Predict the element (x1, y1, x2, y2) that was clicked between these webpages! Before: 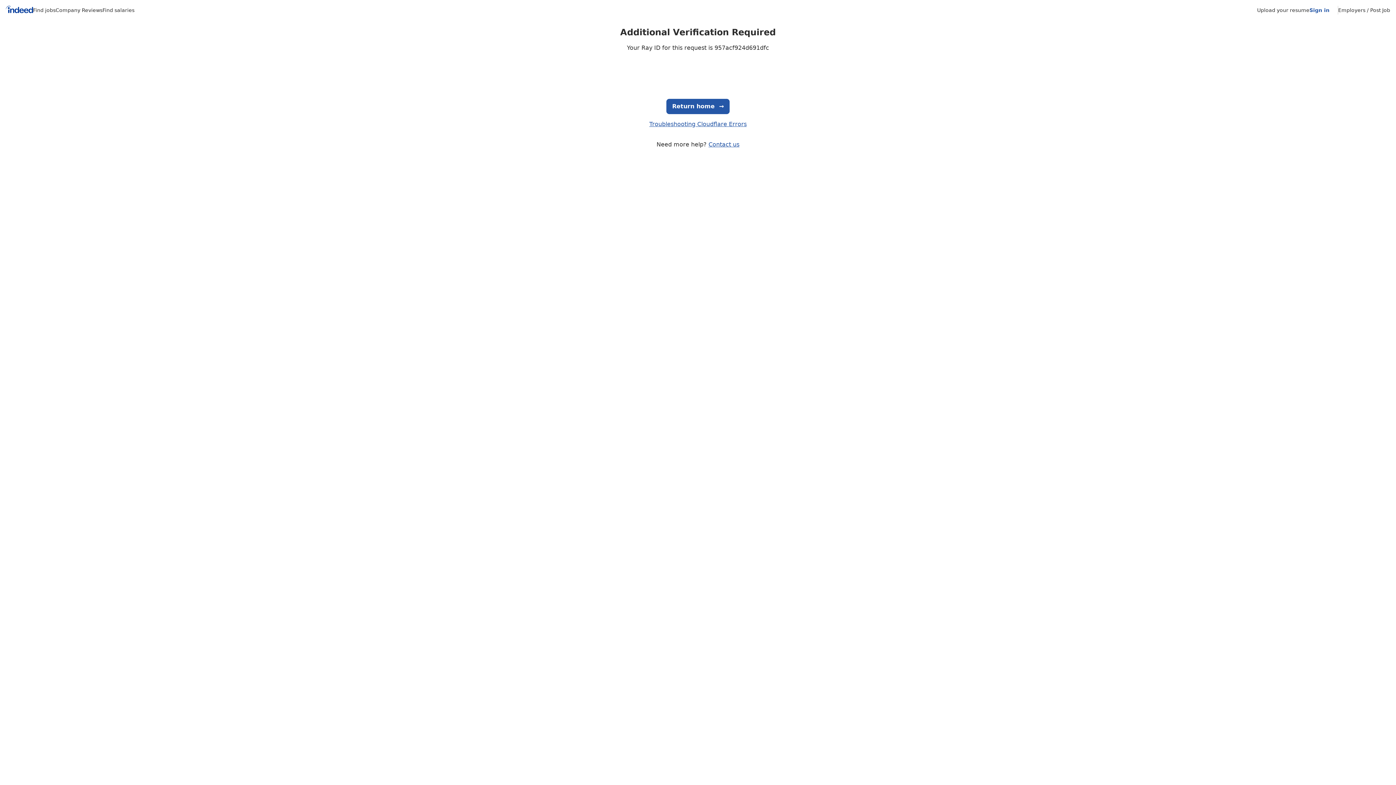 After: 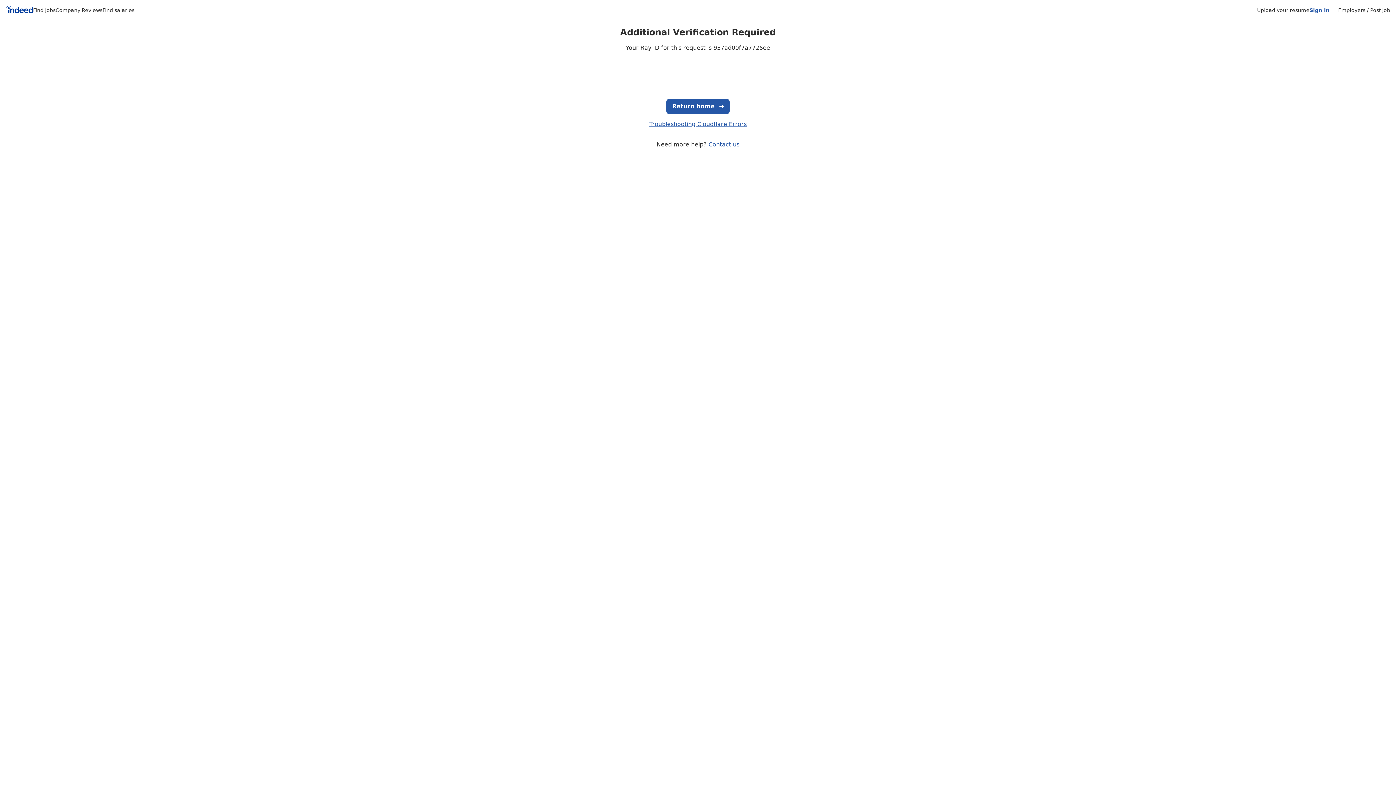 Action: label: Sign in bbox: (1309, 7, 1329, 13)